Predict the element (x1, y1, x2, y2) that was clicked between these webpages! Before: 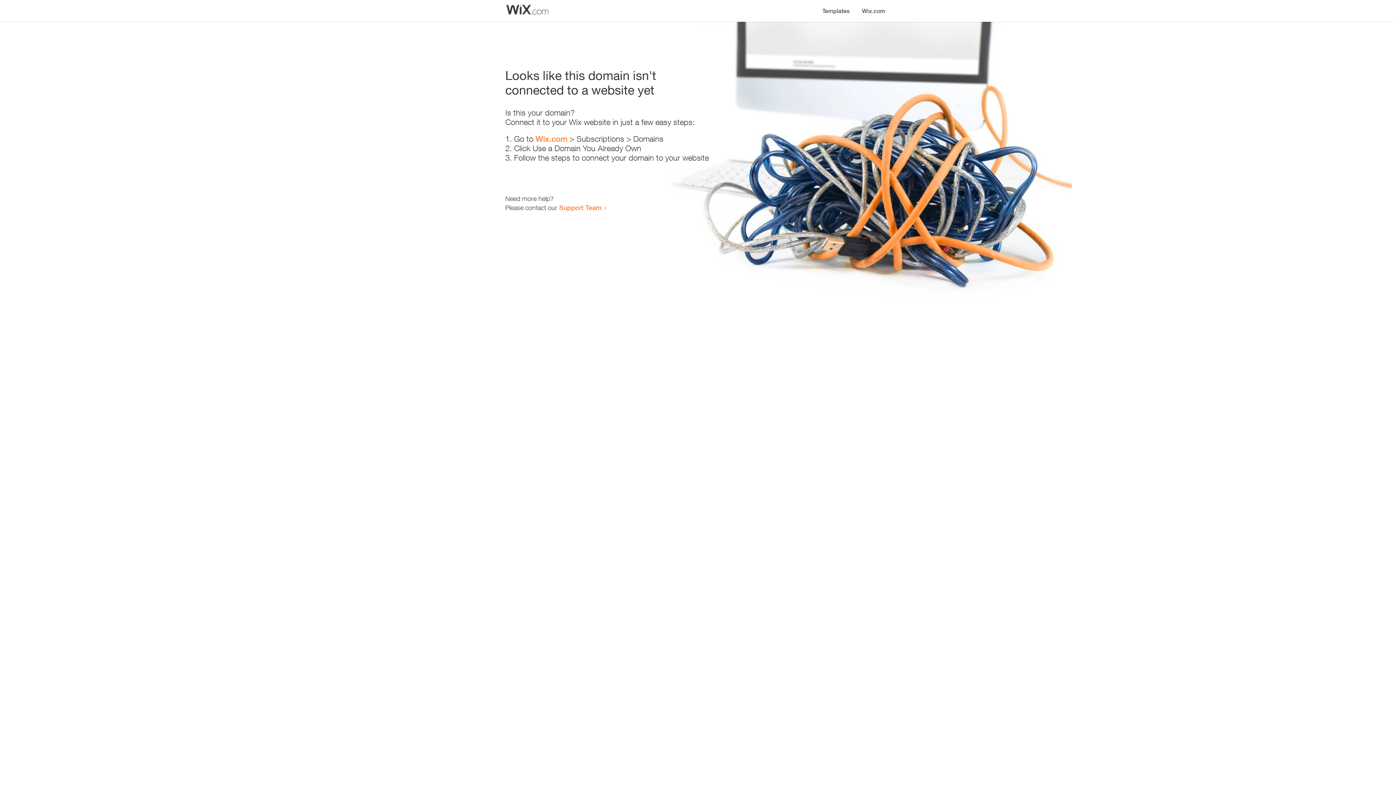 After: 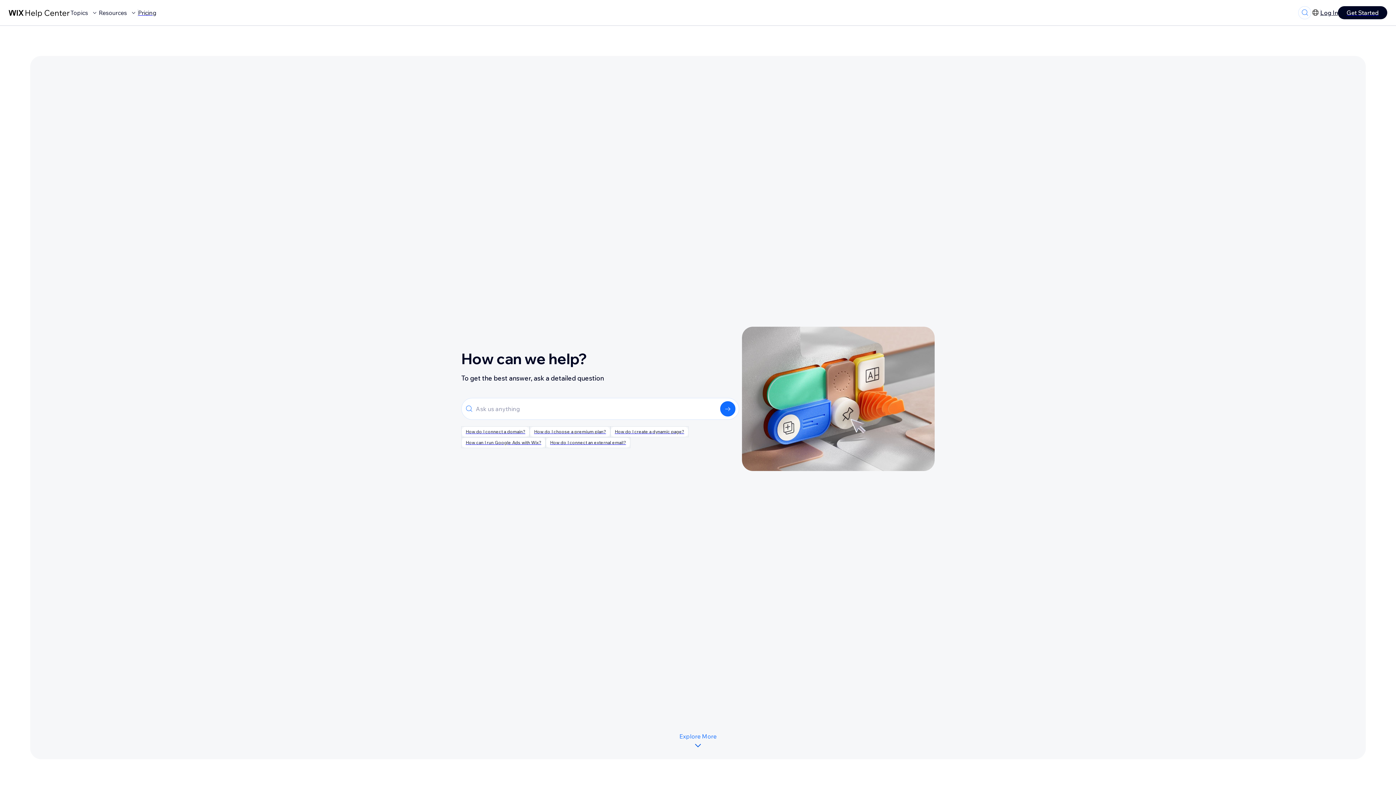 Action: bbox: (559, 203, 601, 211) label: Support Team